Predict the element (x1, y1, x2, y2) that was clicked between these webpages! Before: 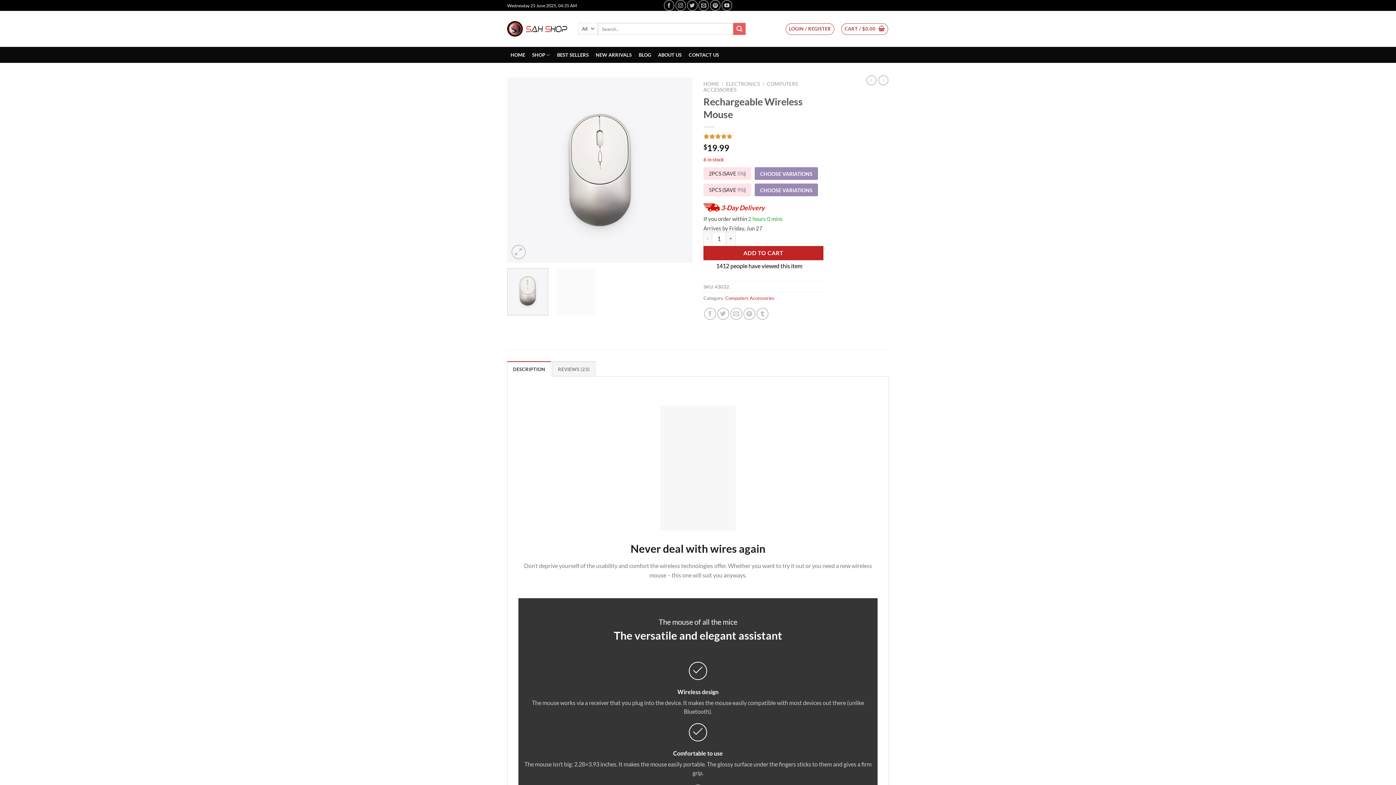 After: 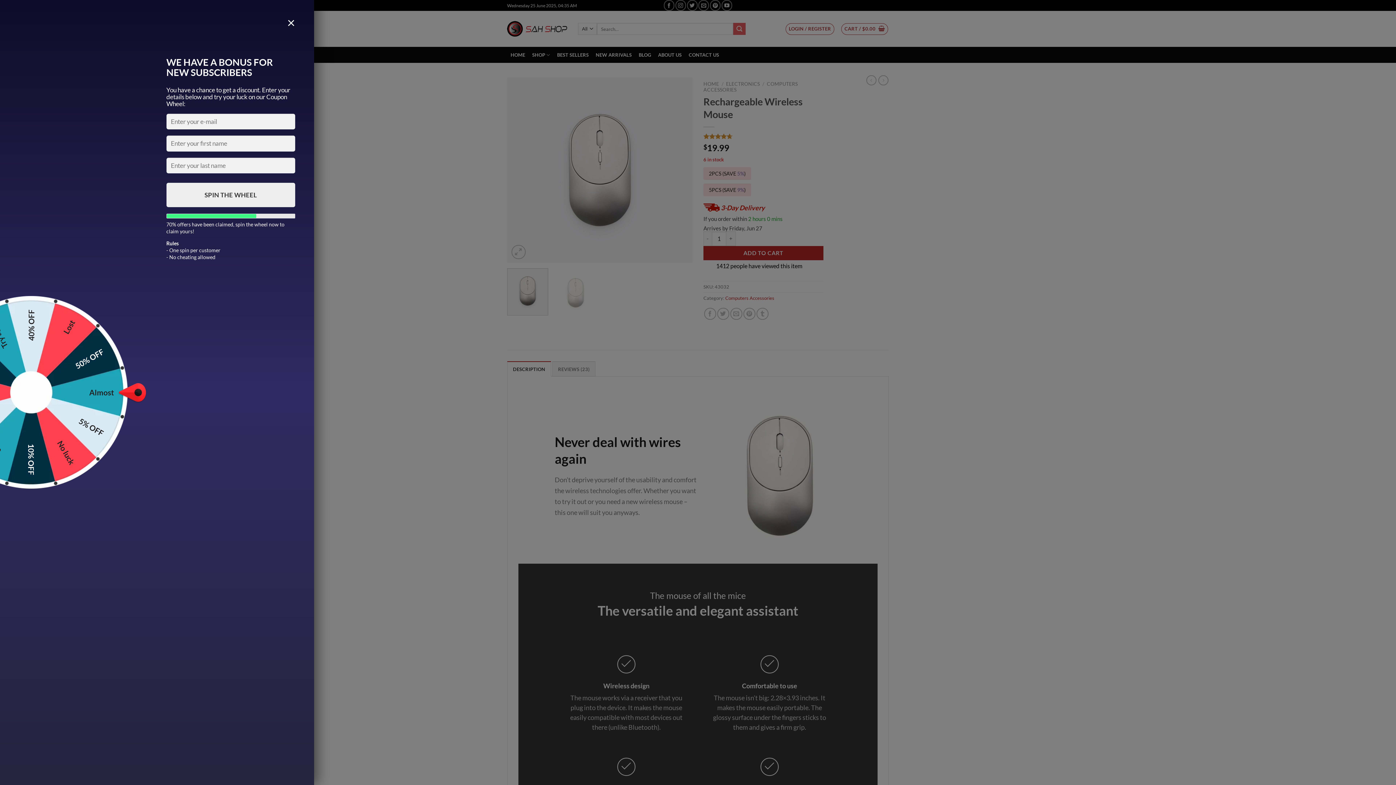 Action: label: DESCRIPTION bbox: (507, 361, 551, 376)